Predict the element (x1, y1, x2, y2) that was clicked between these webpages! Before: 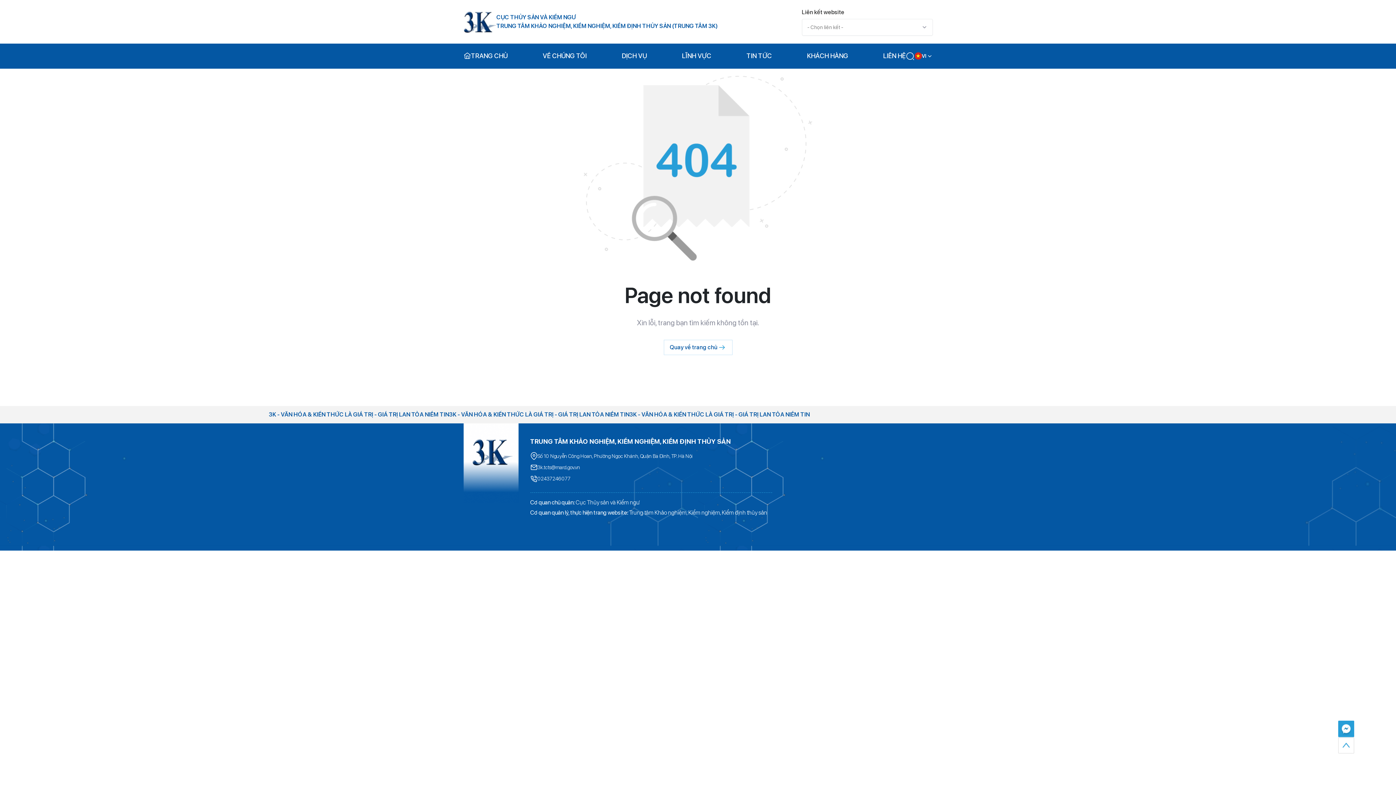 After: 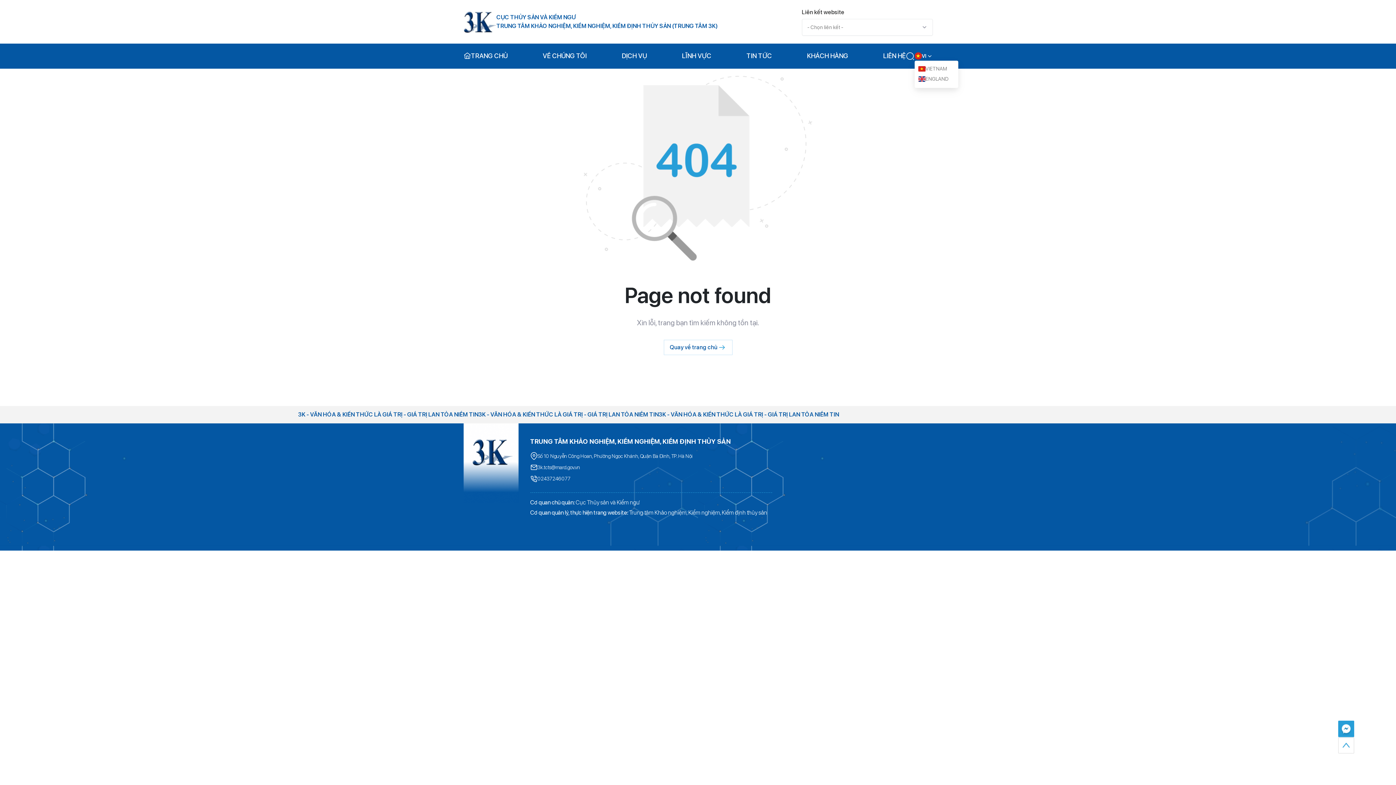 Action: label: VI bbox: (914, 52, 932, 60)